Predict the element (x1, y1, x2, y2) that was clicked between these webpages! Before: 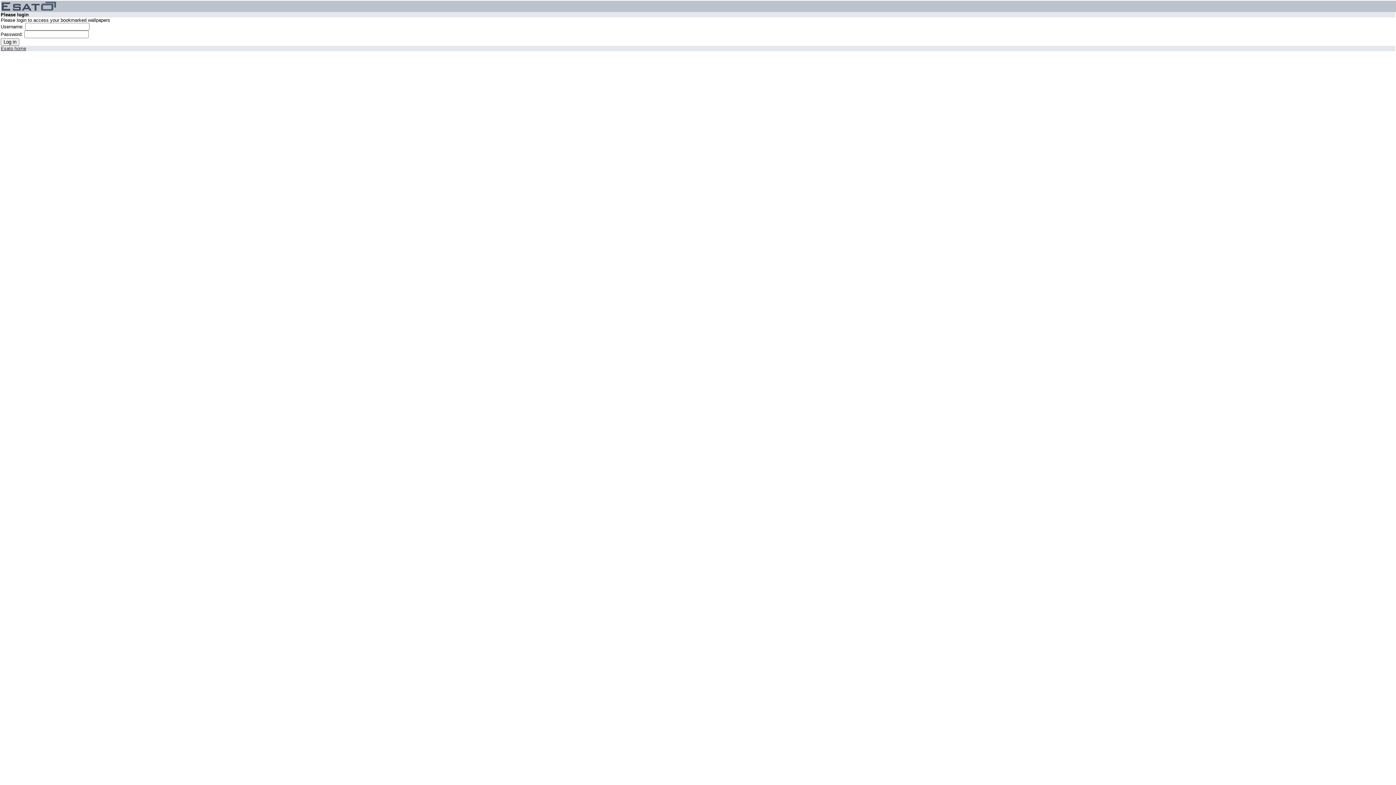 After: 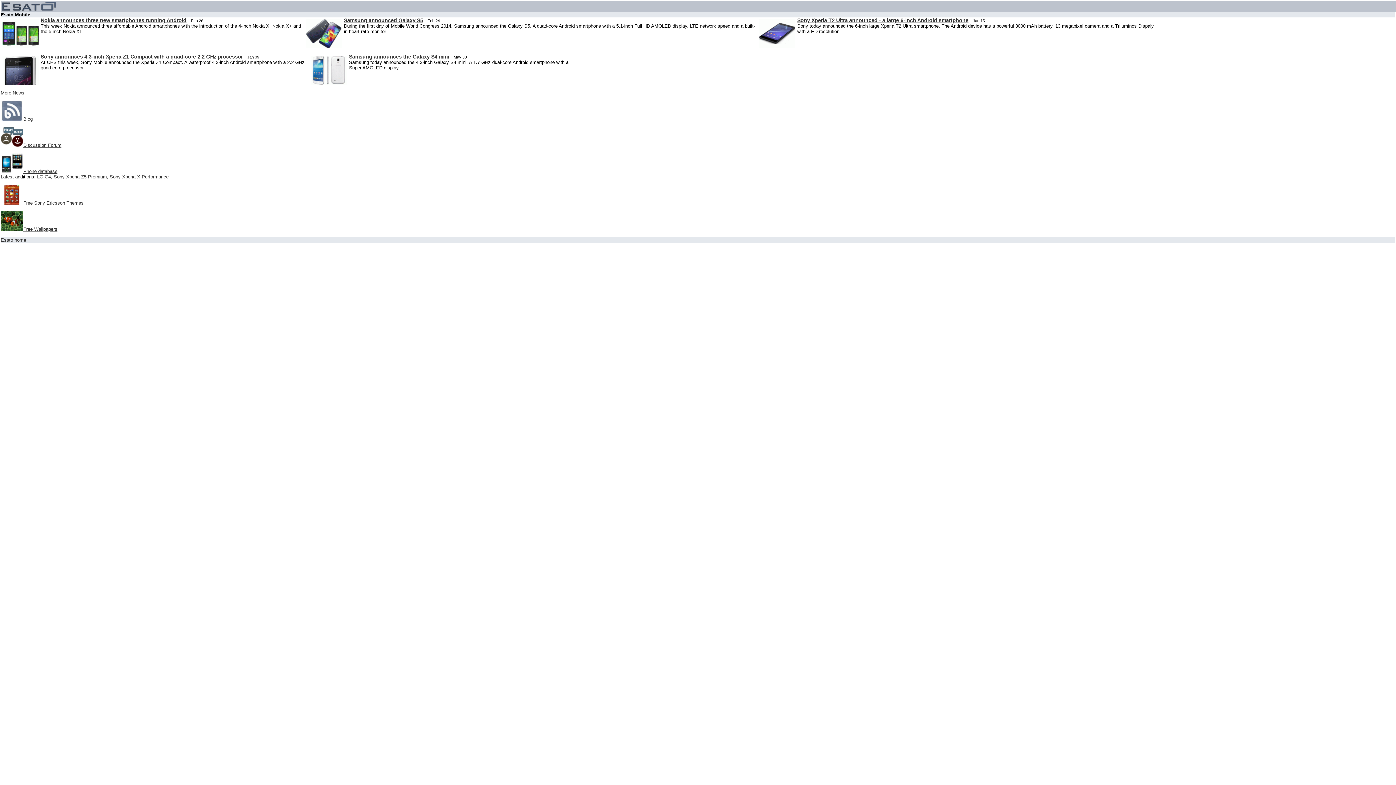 Action: label: Esato home bbox: (0, 45, 26, 51)